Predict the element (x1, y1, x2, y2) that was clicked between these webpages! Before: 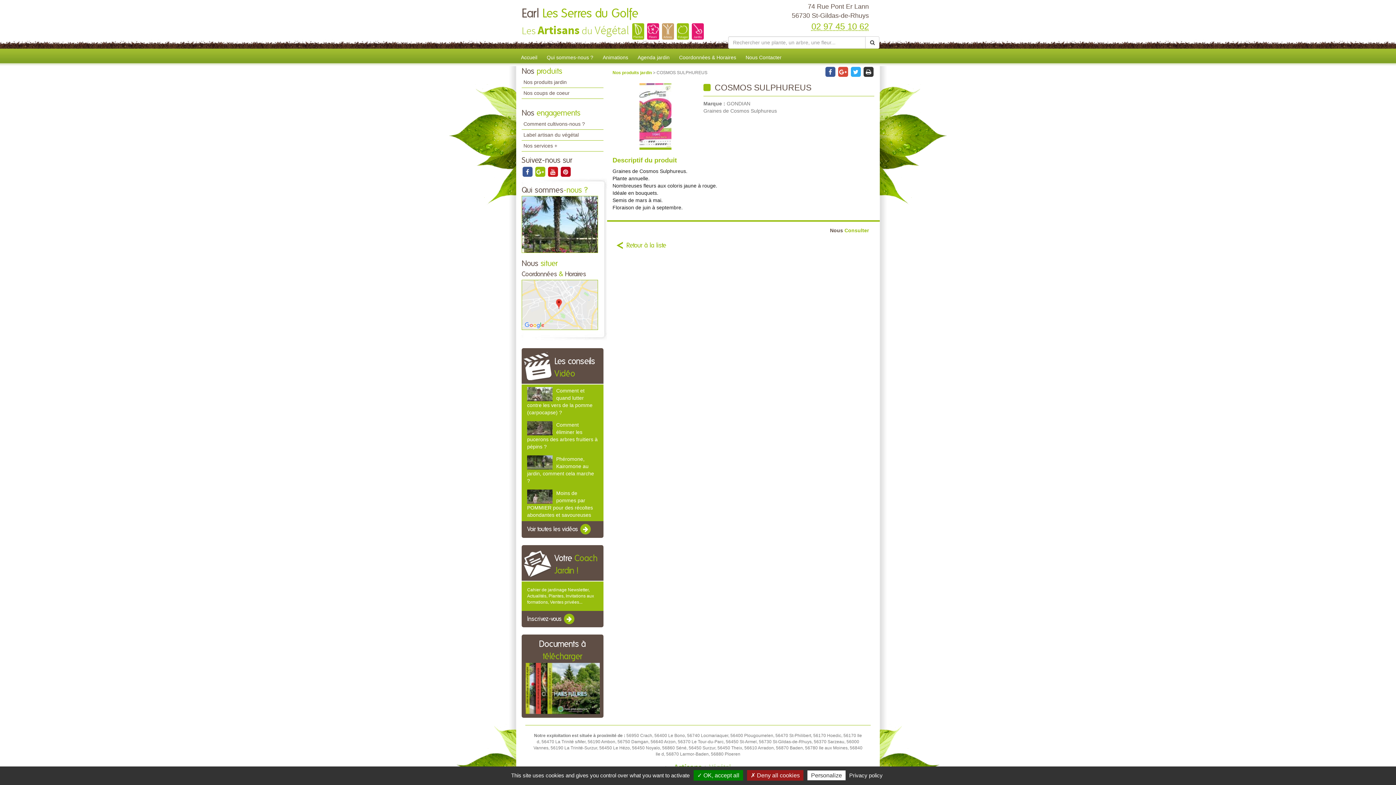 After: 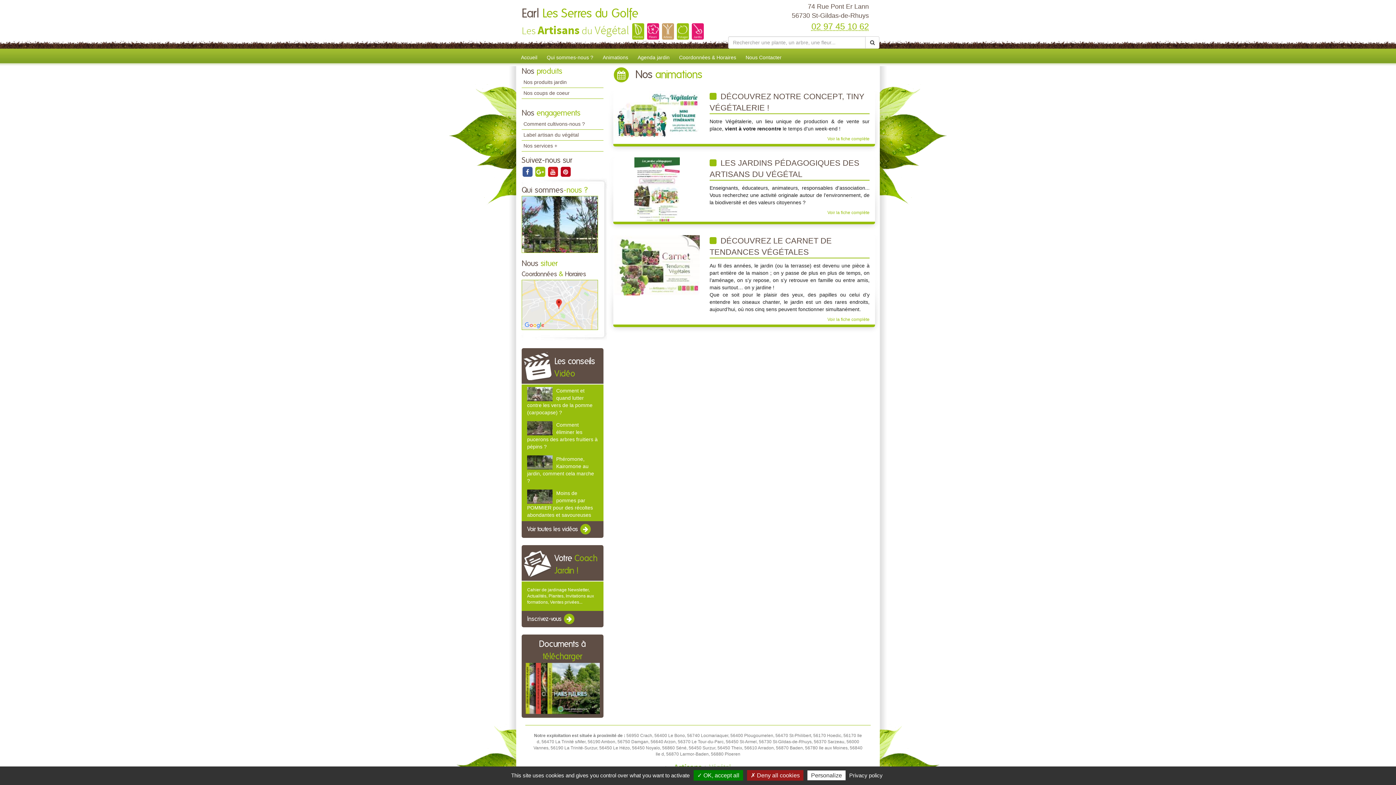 Action: label: Animations bbox: (598, 50, 633, 66)